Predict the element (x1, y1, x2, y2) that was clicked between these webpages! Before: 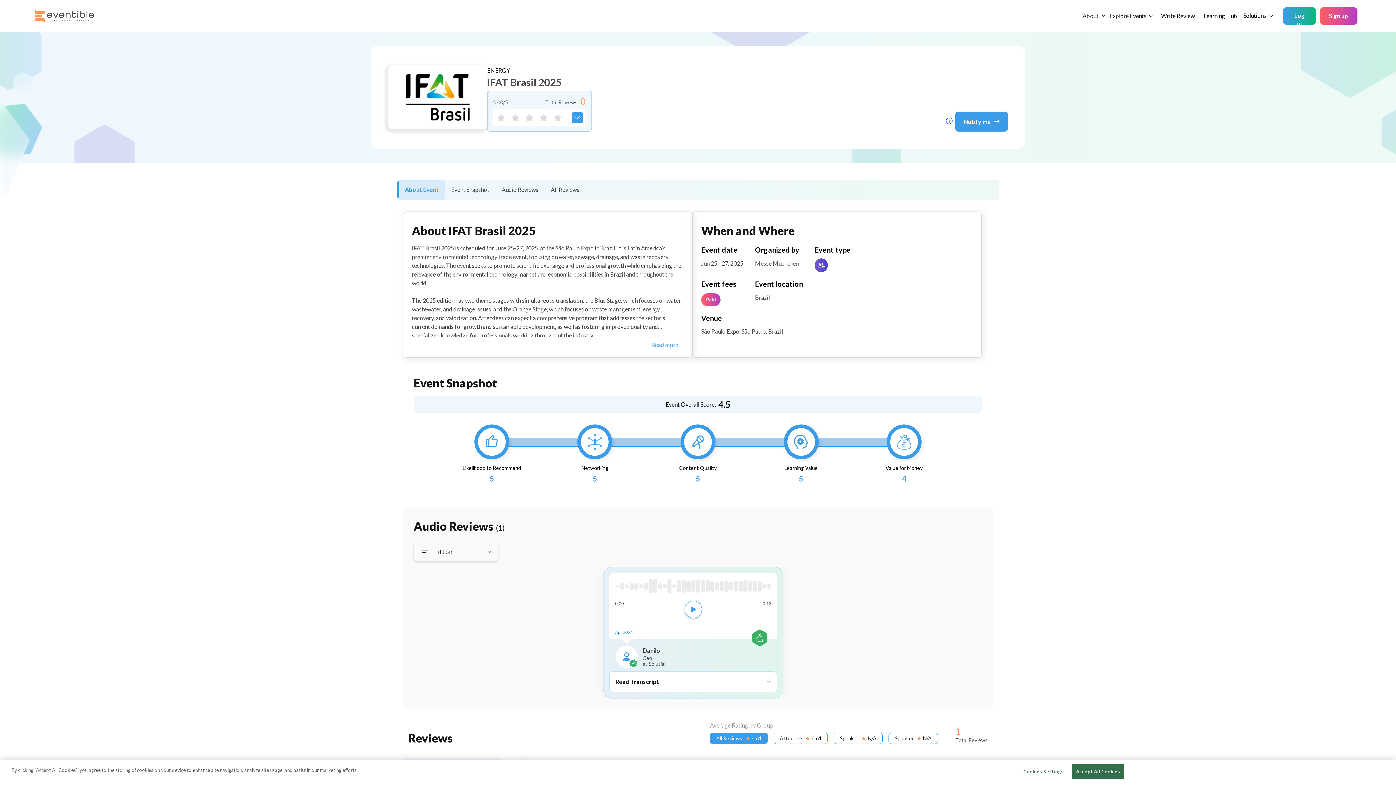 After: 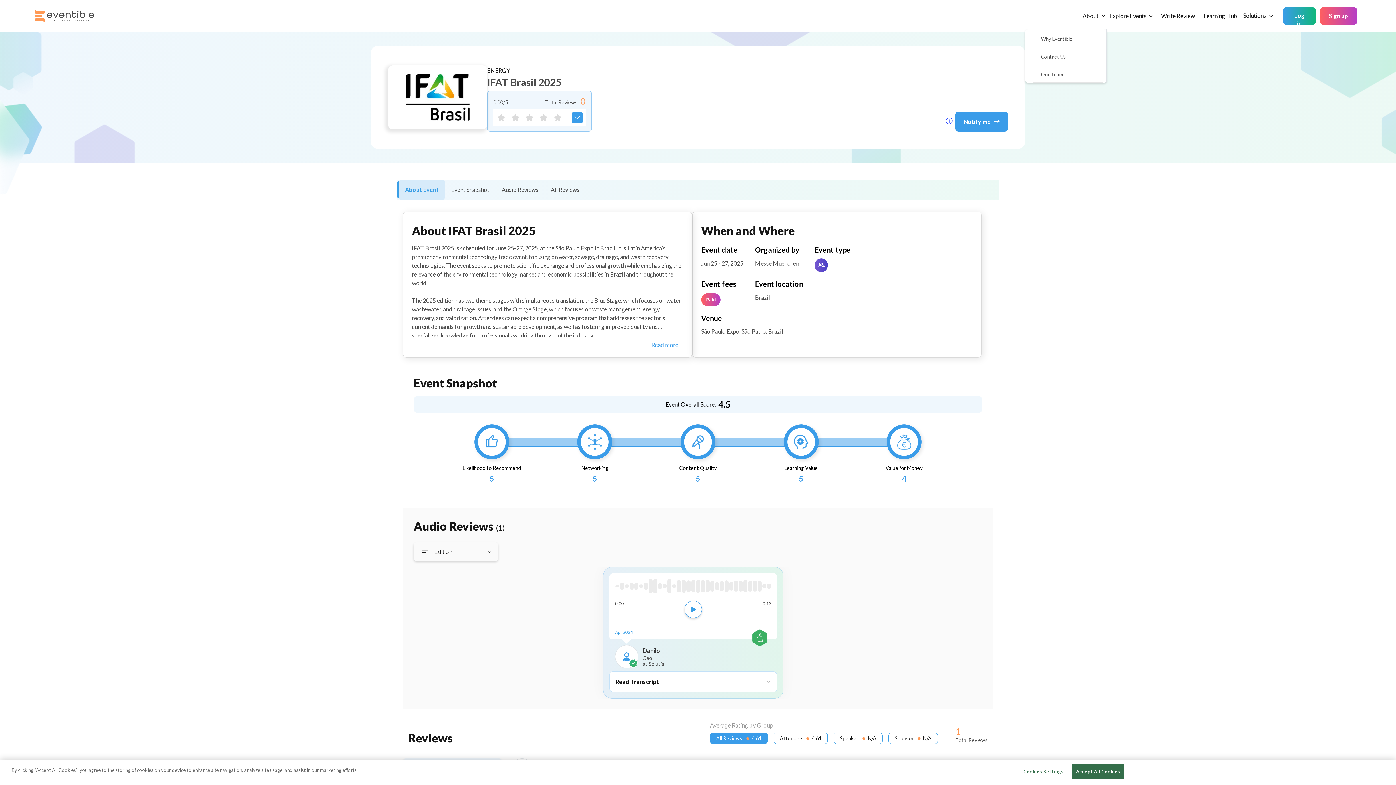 Action: bbox: (1079, 3, 1109, 28) label: About